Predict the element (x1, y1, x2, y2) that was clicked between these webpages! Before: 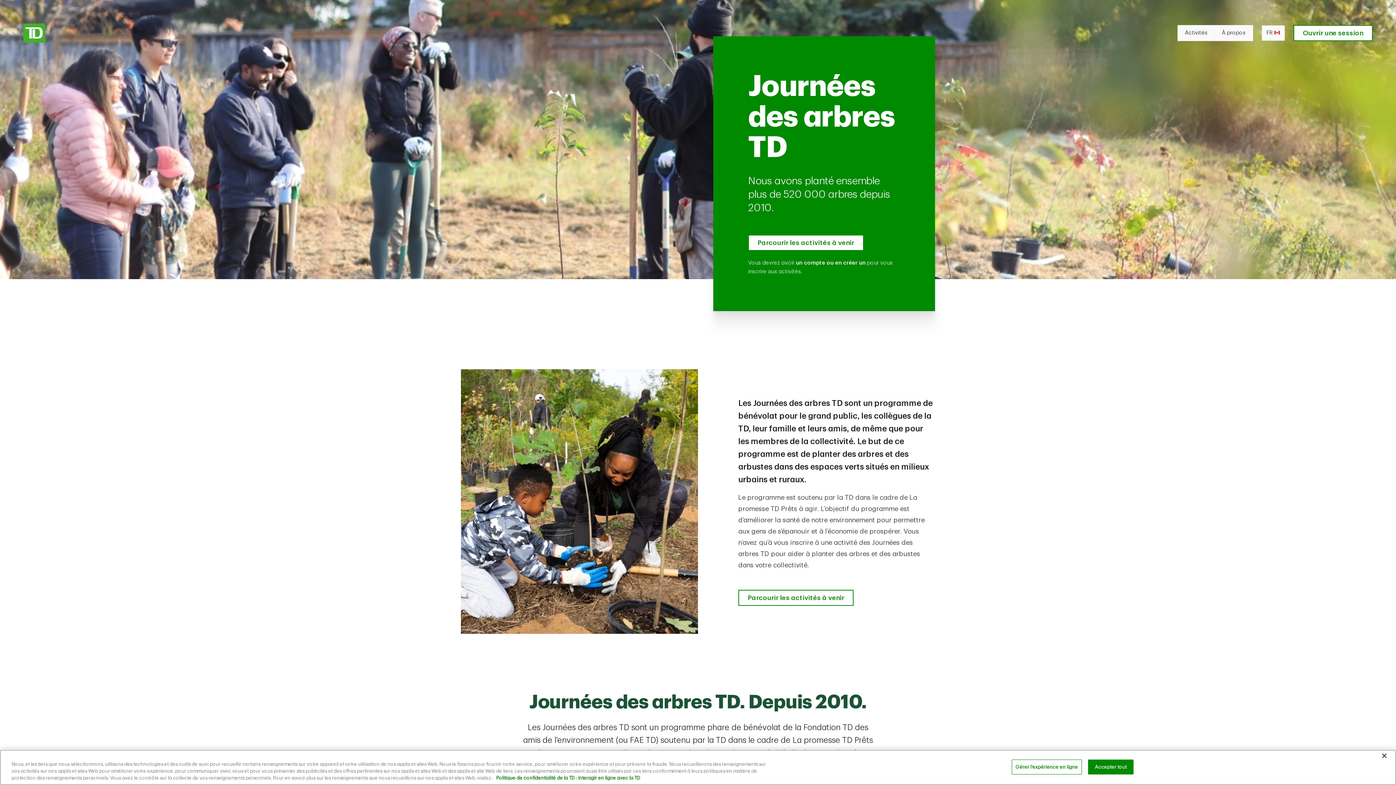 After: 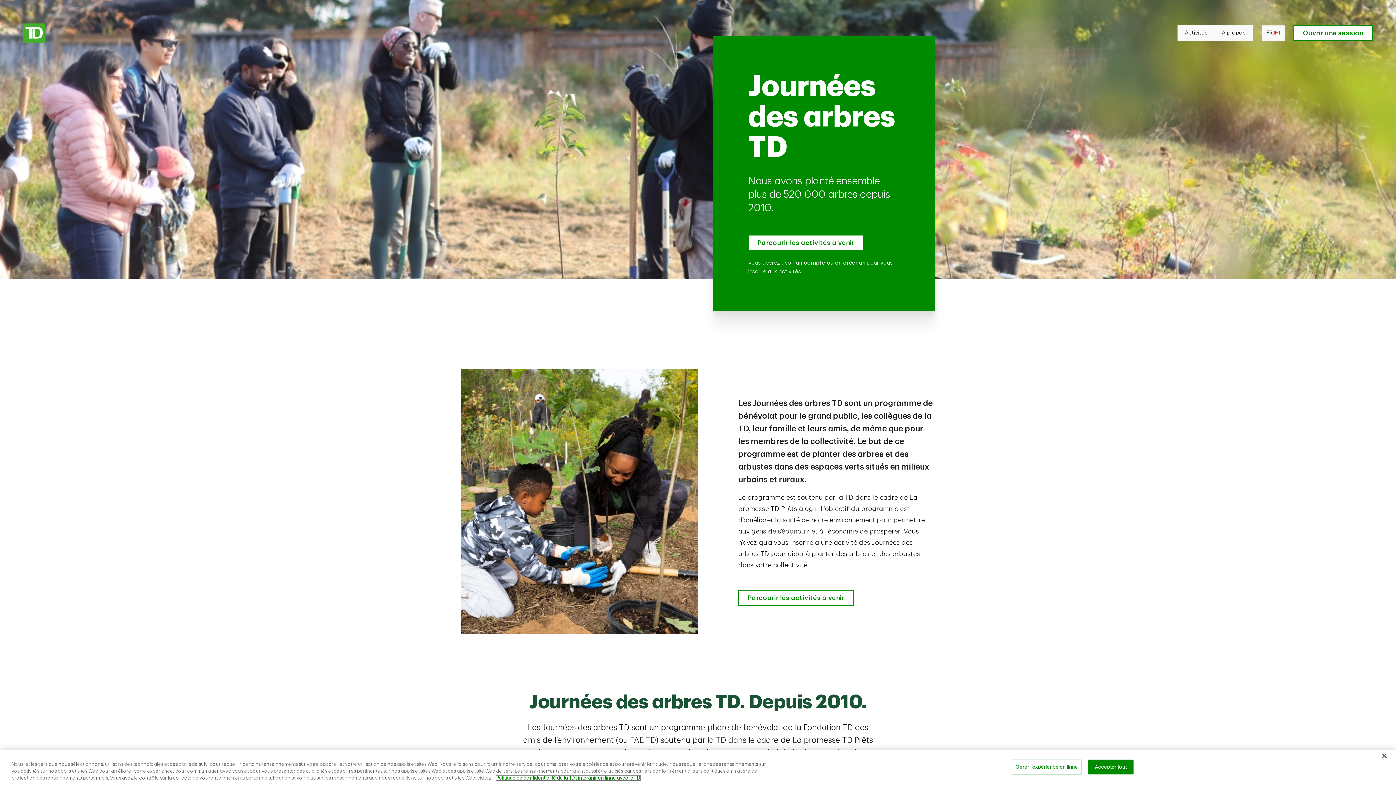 Action: label: Politique de confidentialité de la TD : interagir en ligne avec la TD , s'ouvre dans un nouvel onglet bbox: (496, 776, 640, 780)